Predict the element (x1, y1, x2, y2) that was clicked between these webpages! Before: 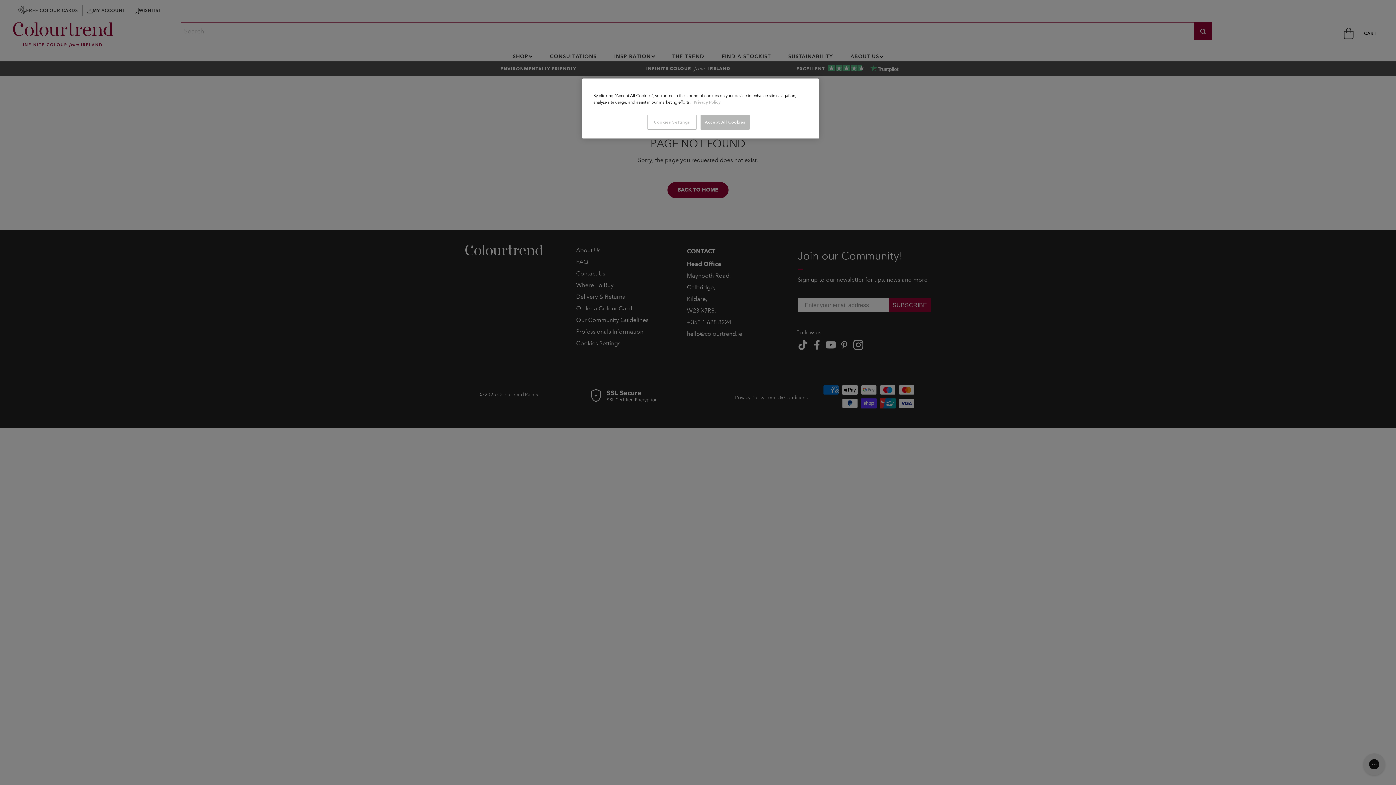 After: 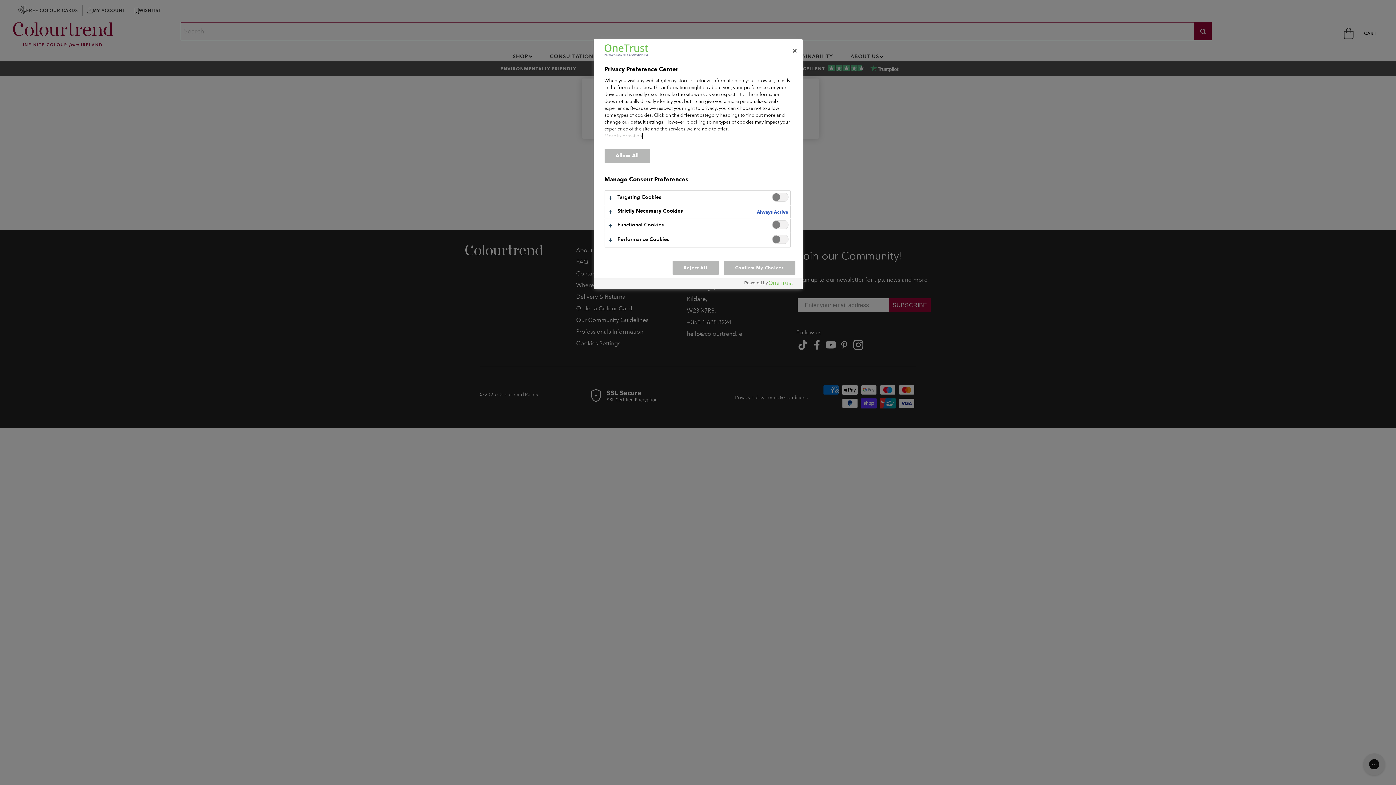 Action: label: Cookies Settings bbox: (647, 114, 696, 129)